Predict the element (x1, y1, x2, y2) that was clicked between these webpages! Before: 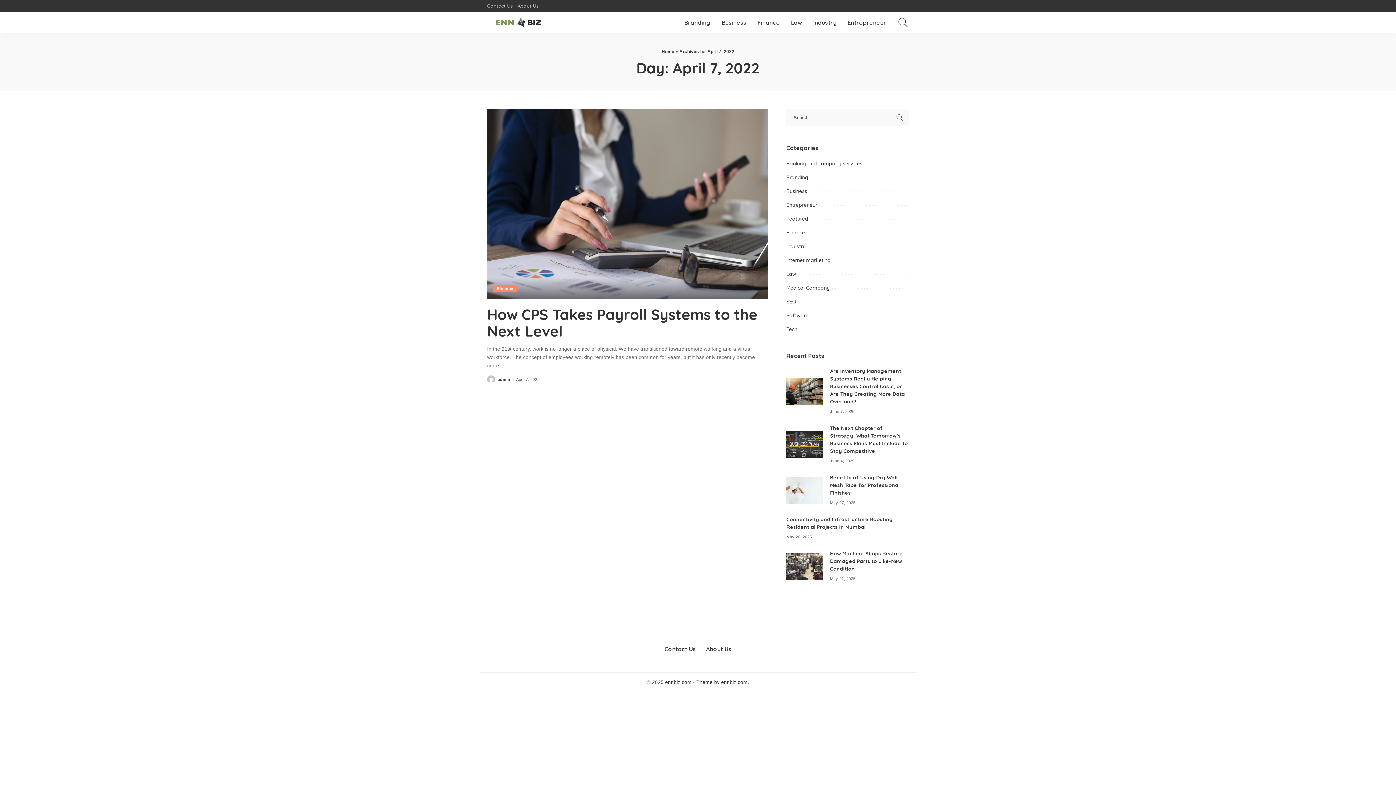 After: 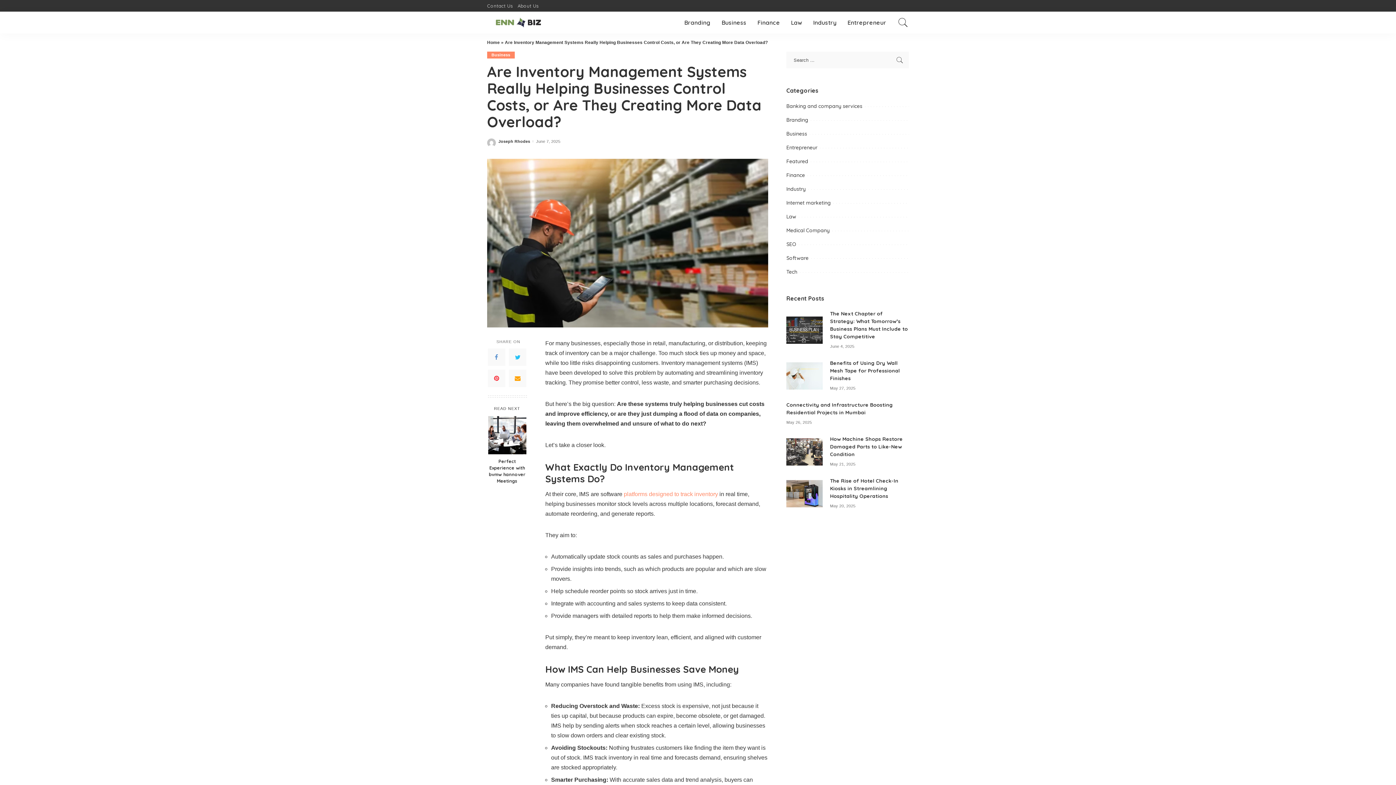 Action: bbox: (830, 368, 905, 405) label: Are Inventory Management Systems Really Helping Businesses Control Costs, or Are They Creating More Data Overload?